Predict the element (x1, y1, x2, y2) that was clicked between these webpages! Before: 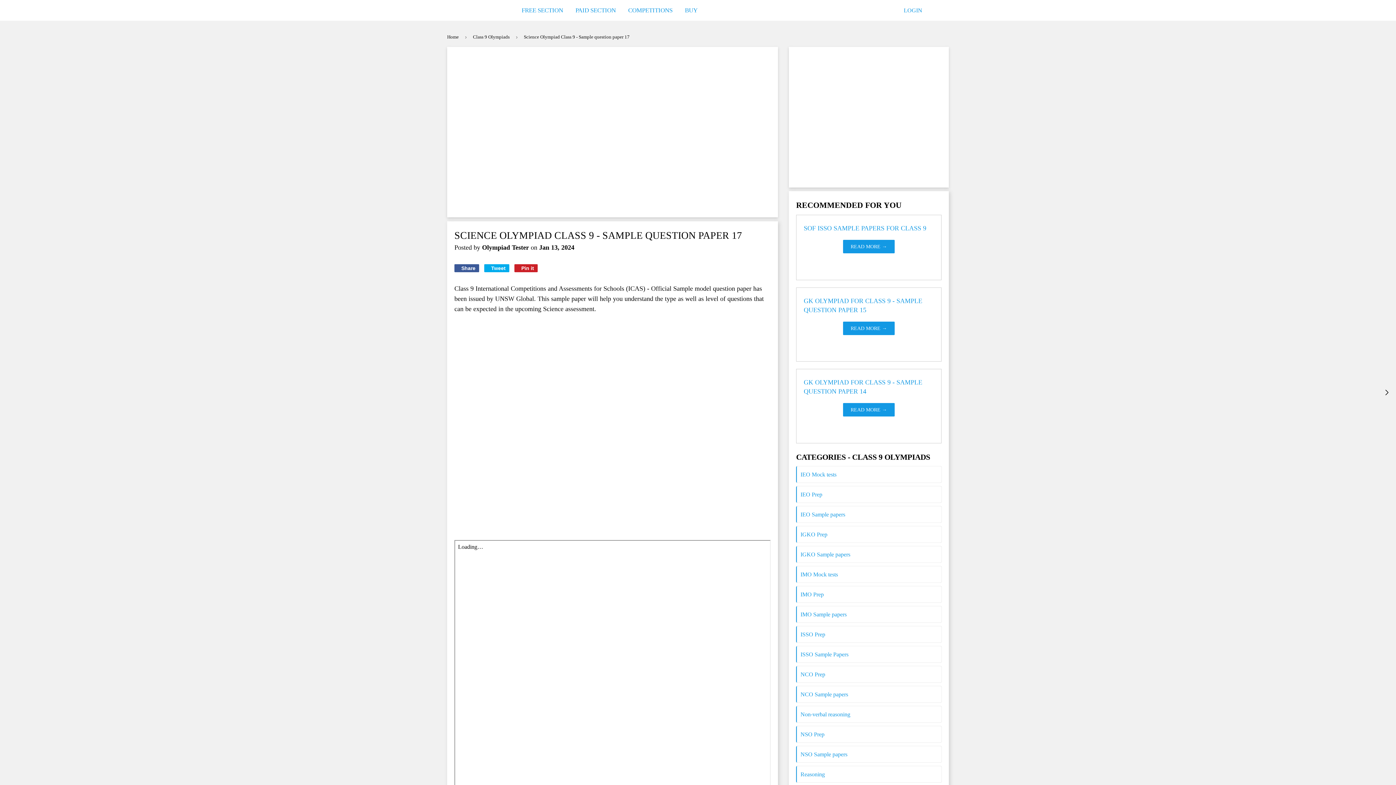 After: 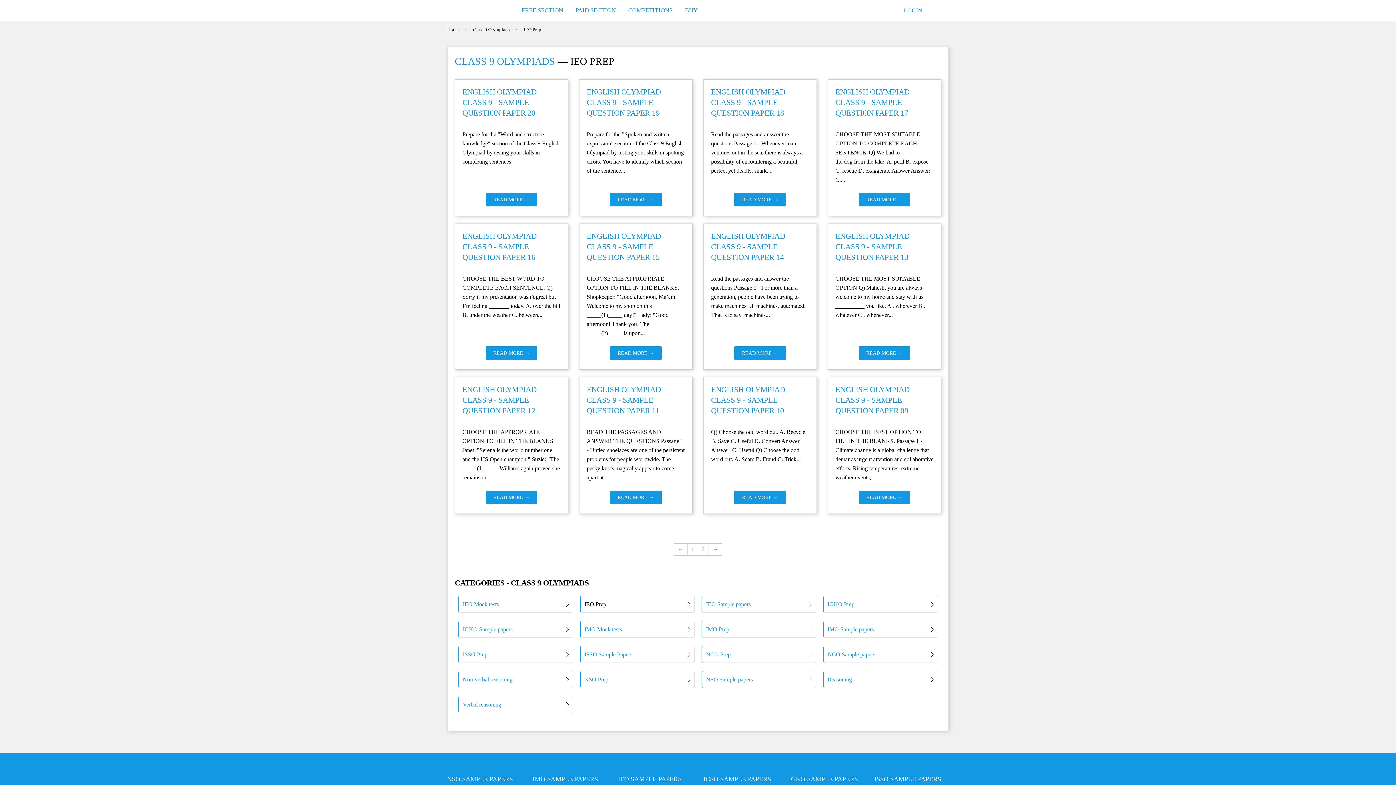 Action: bbox: (800, 491, 822, 497) label: IEO Prep